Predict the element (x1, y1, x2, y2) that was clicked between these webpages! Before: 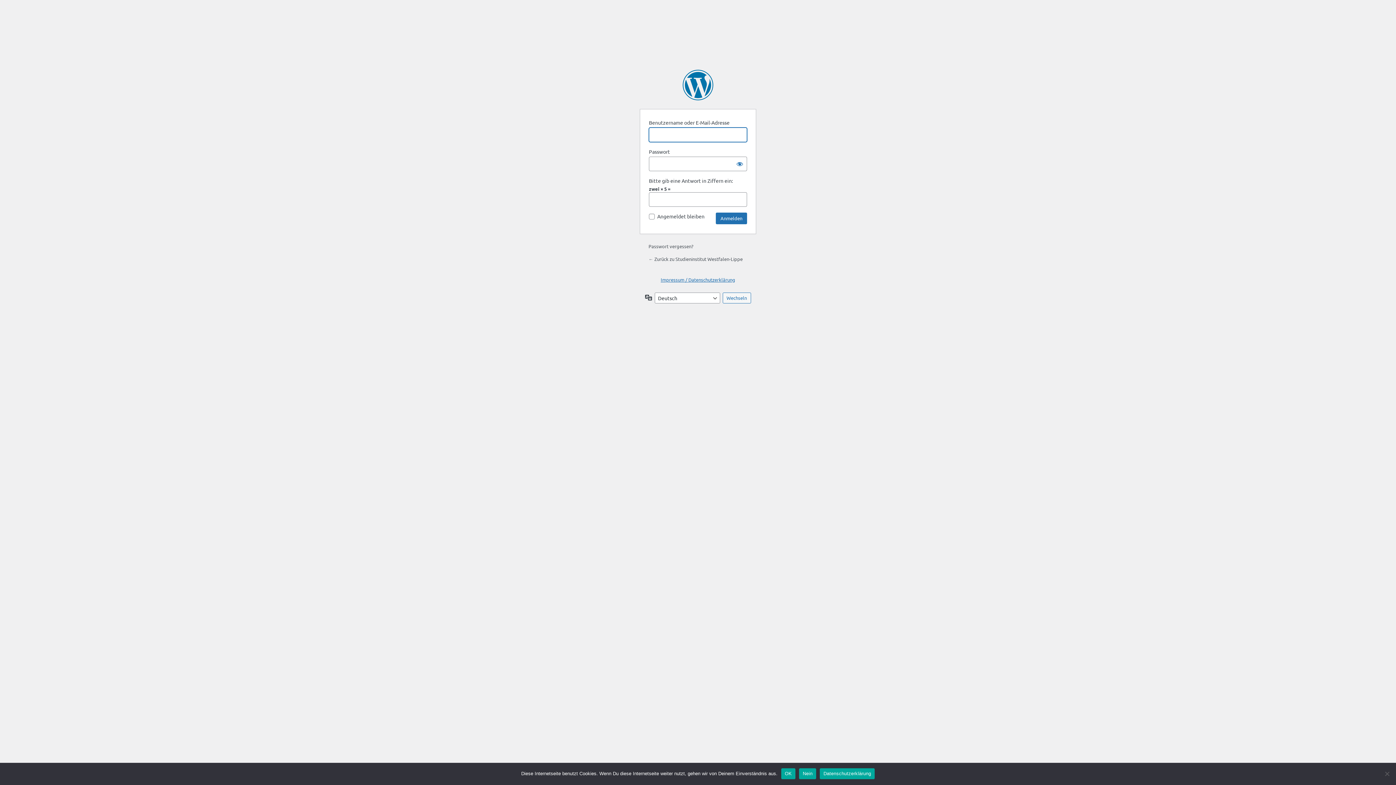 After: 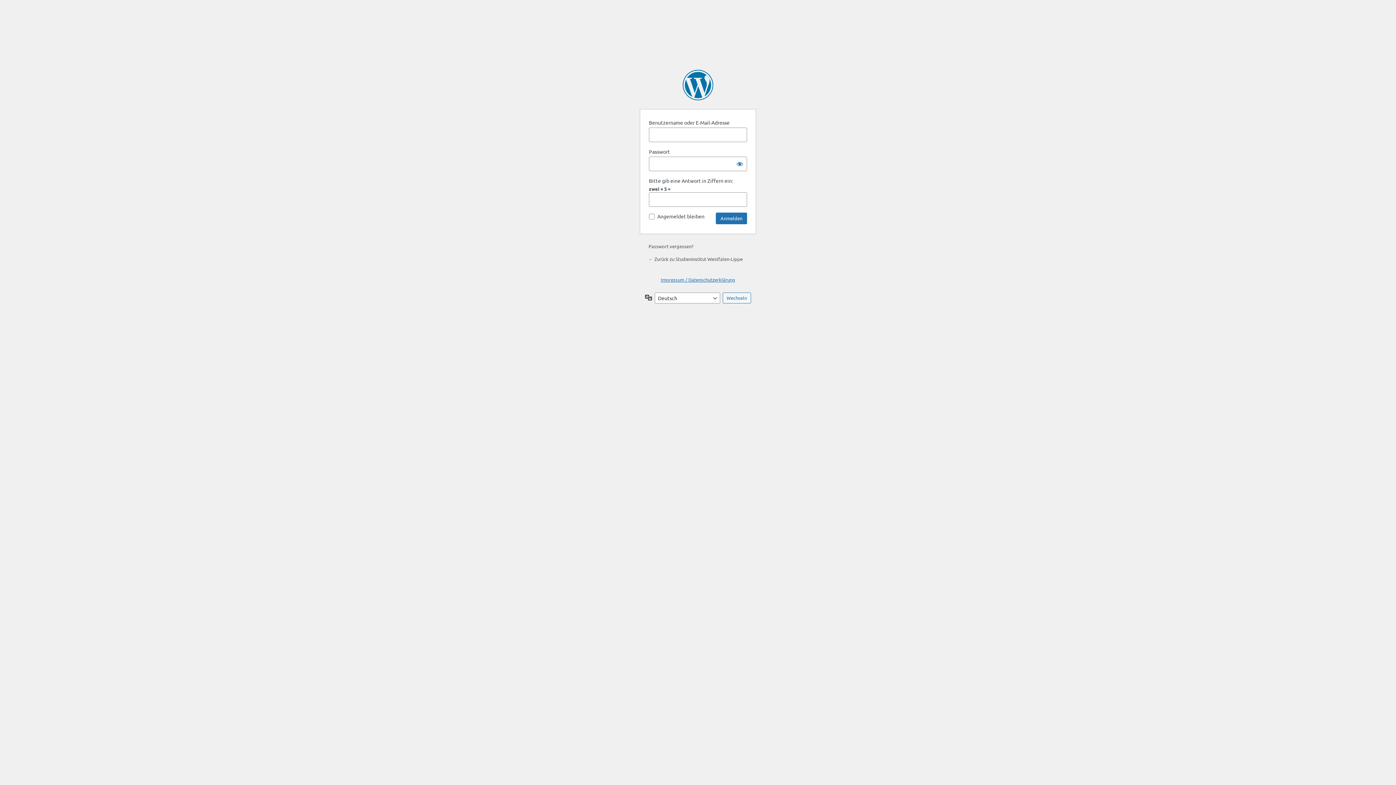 Action: label: OK bbox: (781, 768, 795, 779)